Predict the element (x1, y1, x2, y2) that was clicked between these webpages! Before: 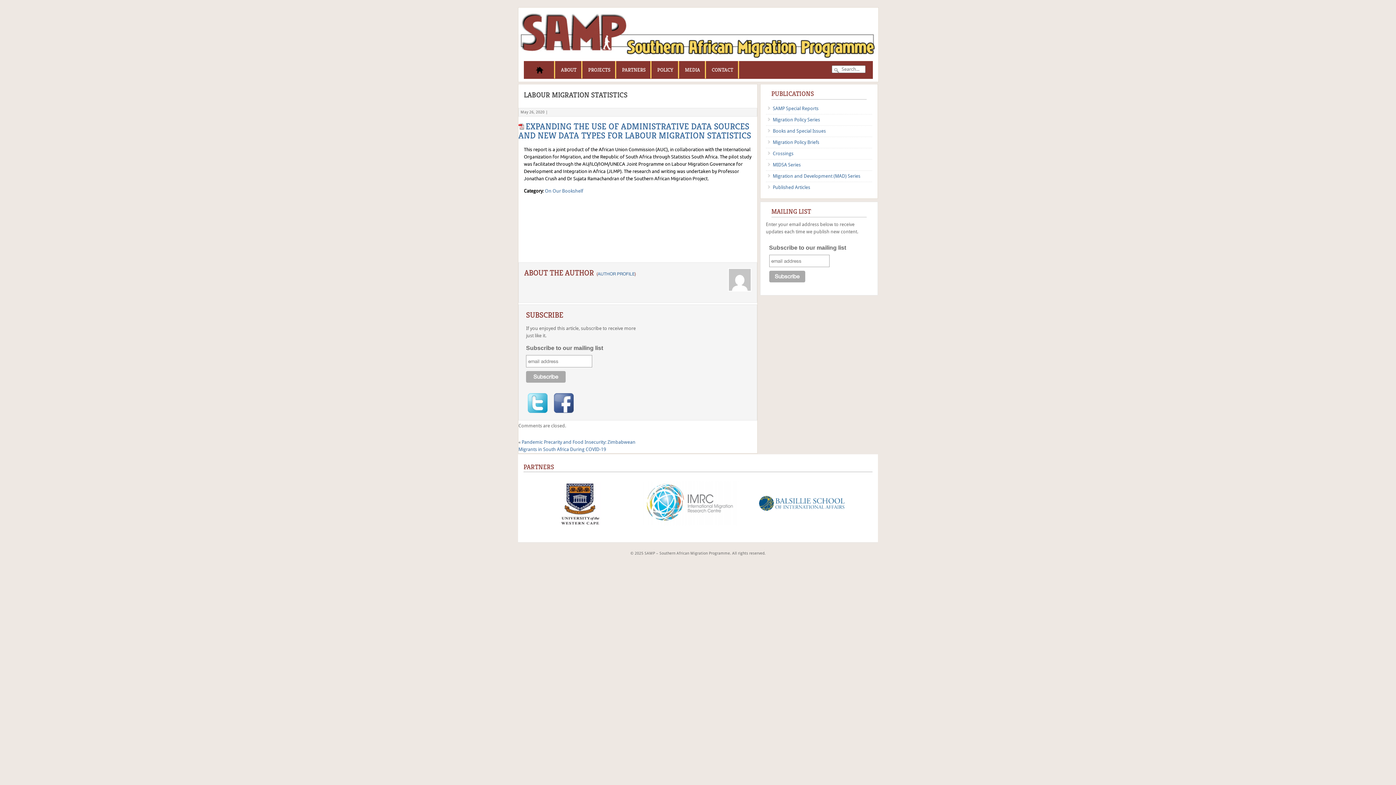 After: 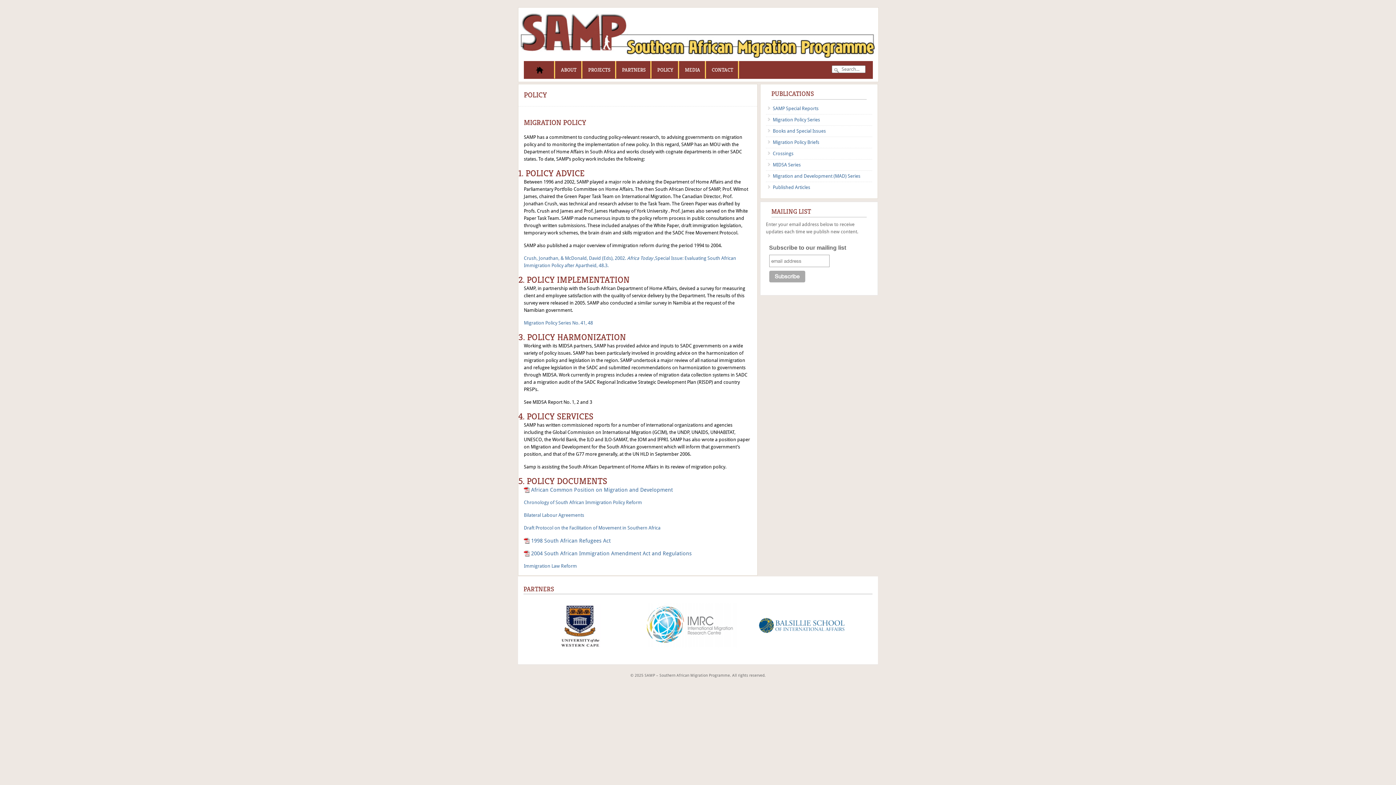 Action: bbox: (651, 61, 679, 78) label: POLICY